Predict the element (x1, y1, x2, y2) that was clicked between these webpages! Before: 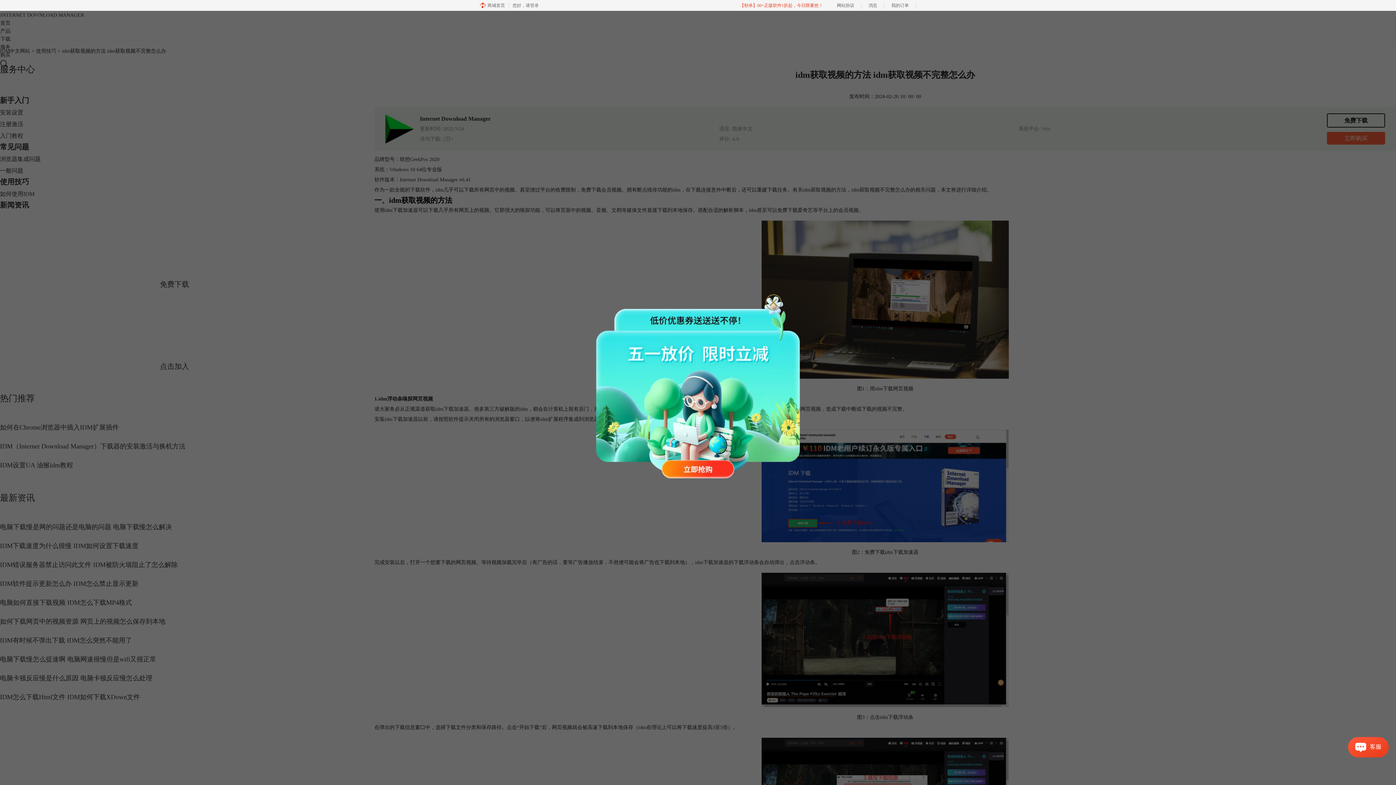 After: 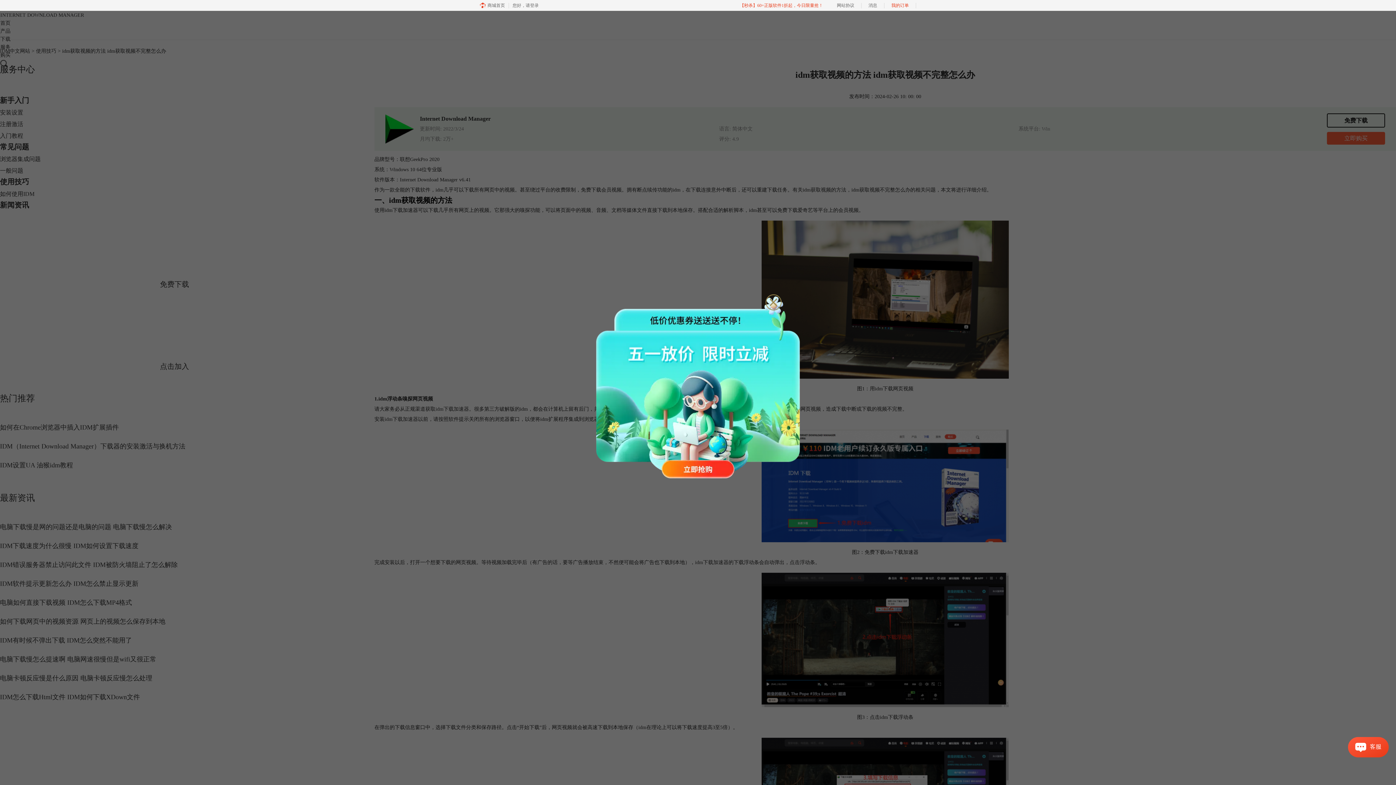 Action: label: 我的订单 bbox: (884, 0, 916, 10)